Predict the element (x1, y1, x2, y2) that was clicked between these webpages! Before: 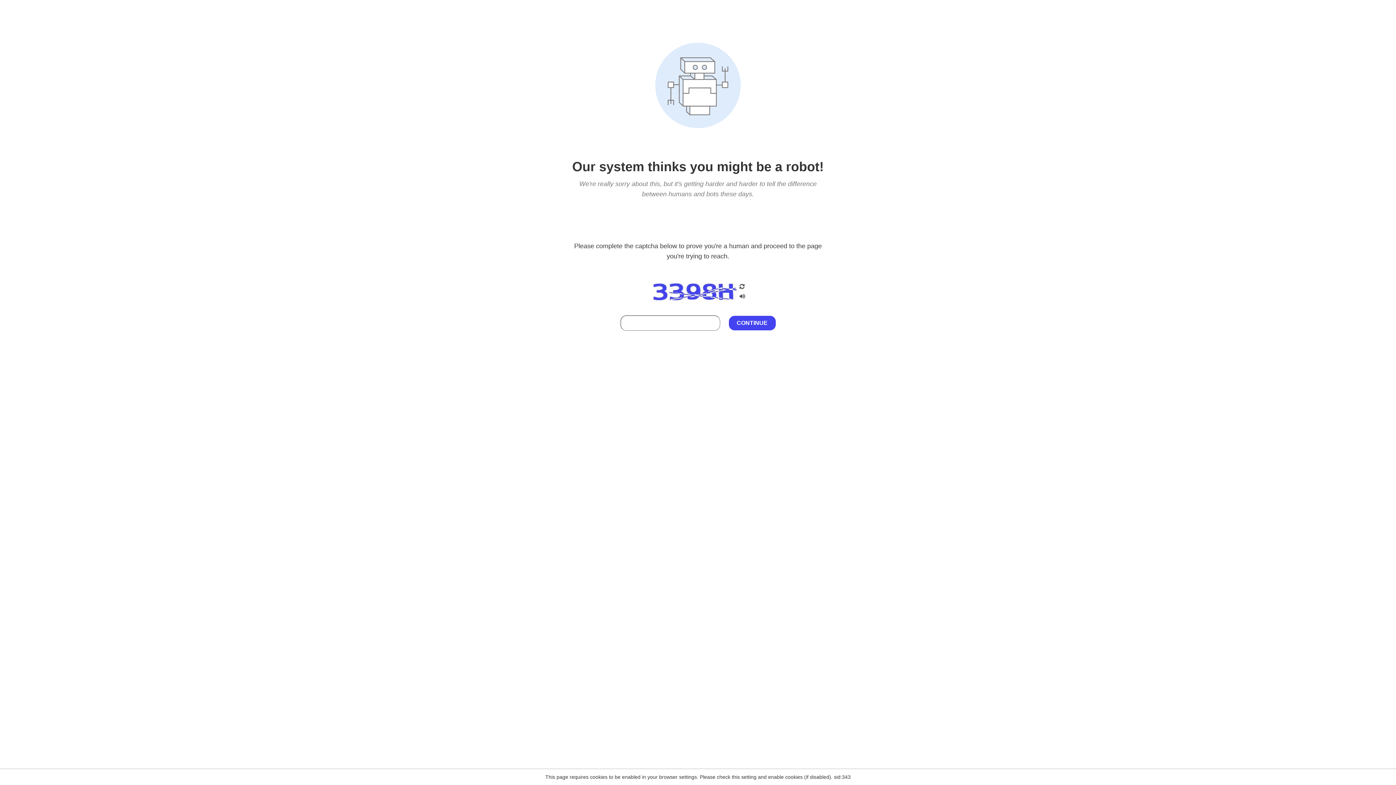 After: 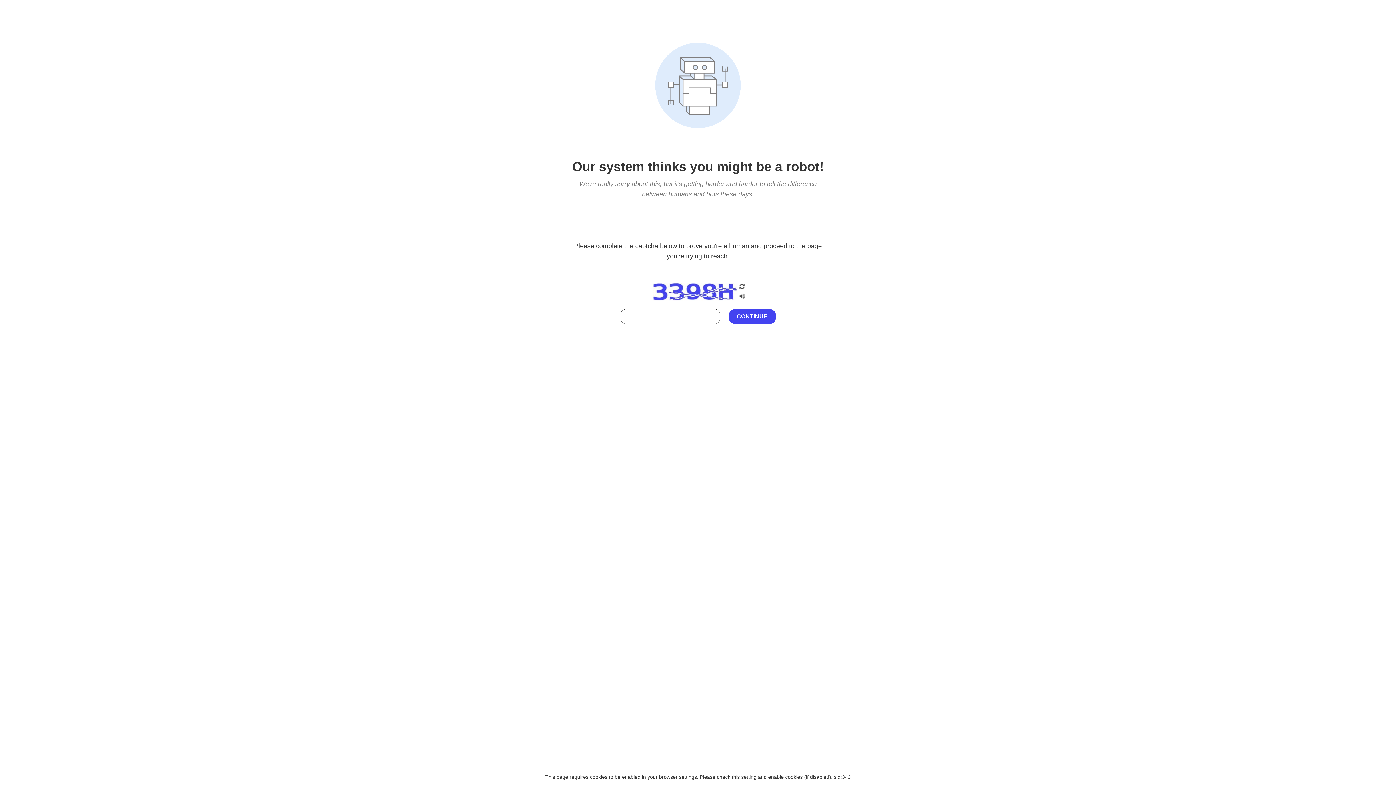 Action: bbox: (738, 212, 746, 219)